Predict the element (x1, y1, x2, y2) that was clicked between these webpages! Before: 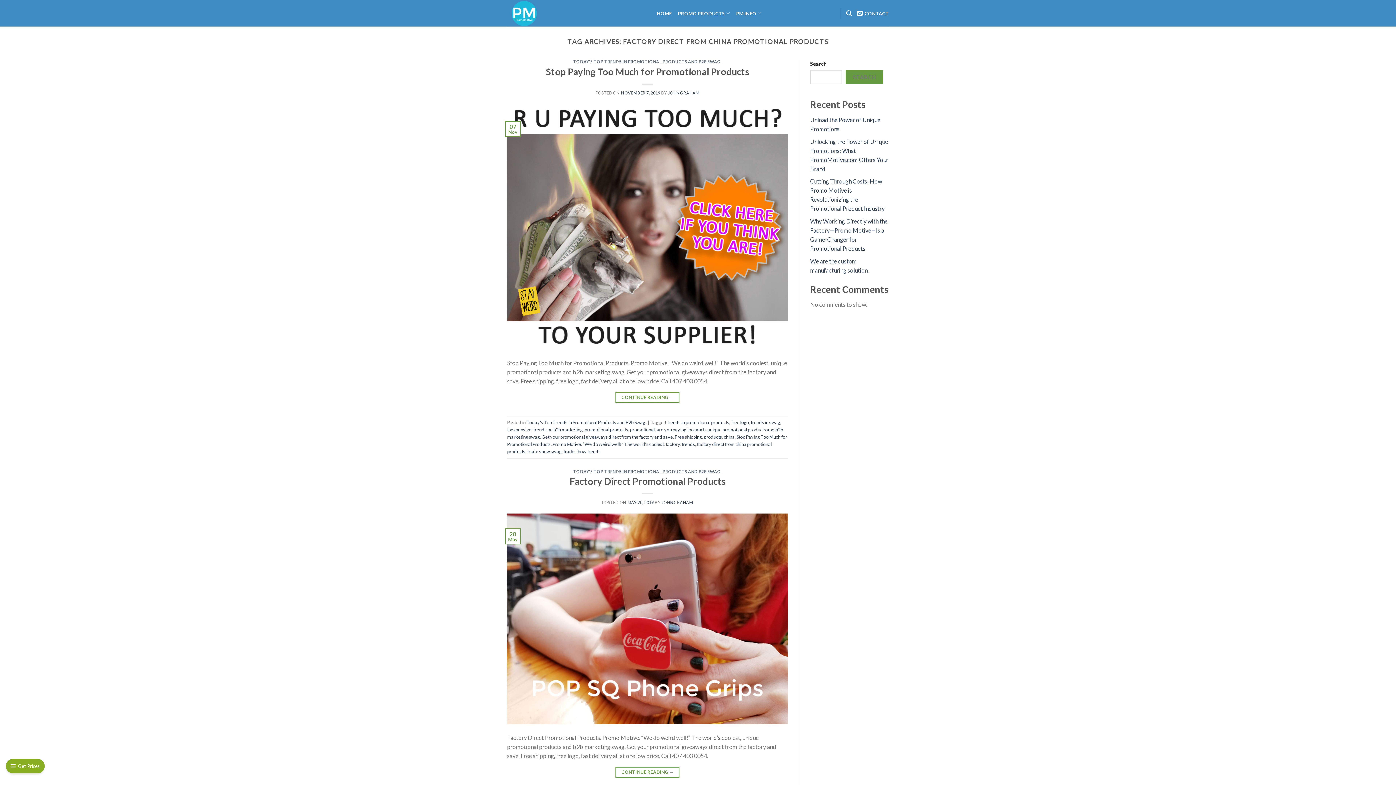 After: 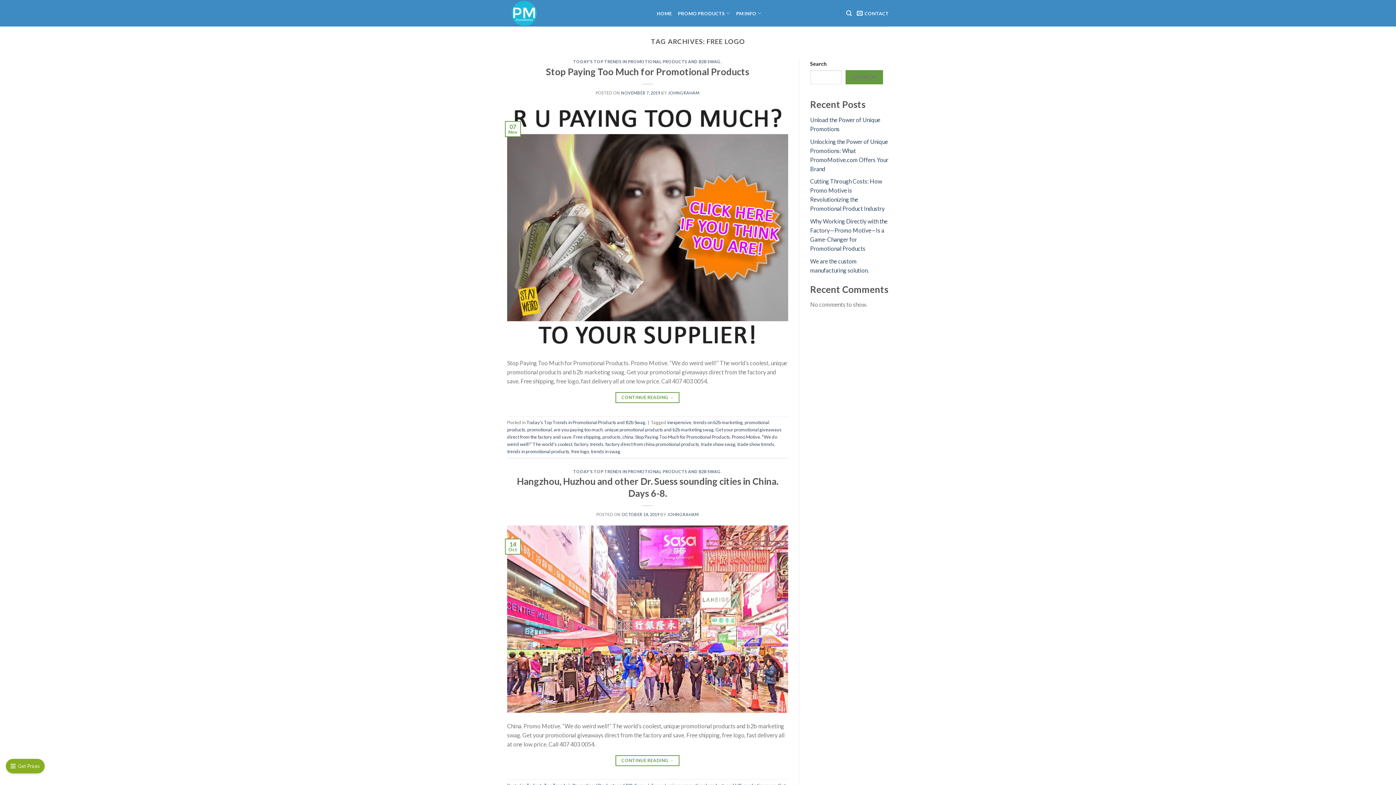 Action: label: free logo bbox: (731, 419, 749, 425)